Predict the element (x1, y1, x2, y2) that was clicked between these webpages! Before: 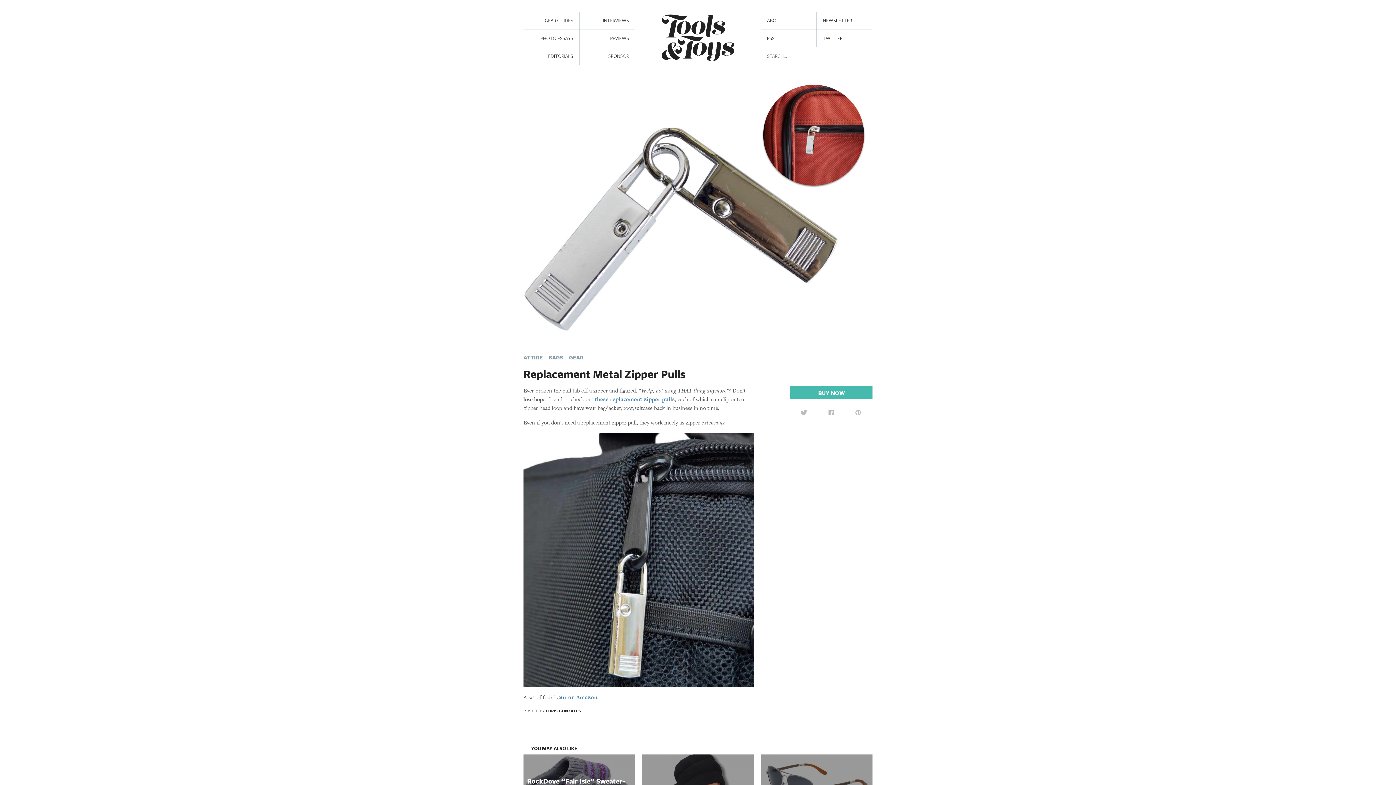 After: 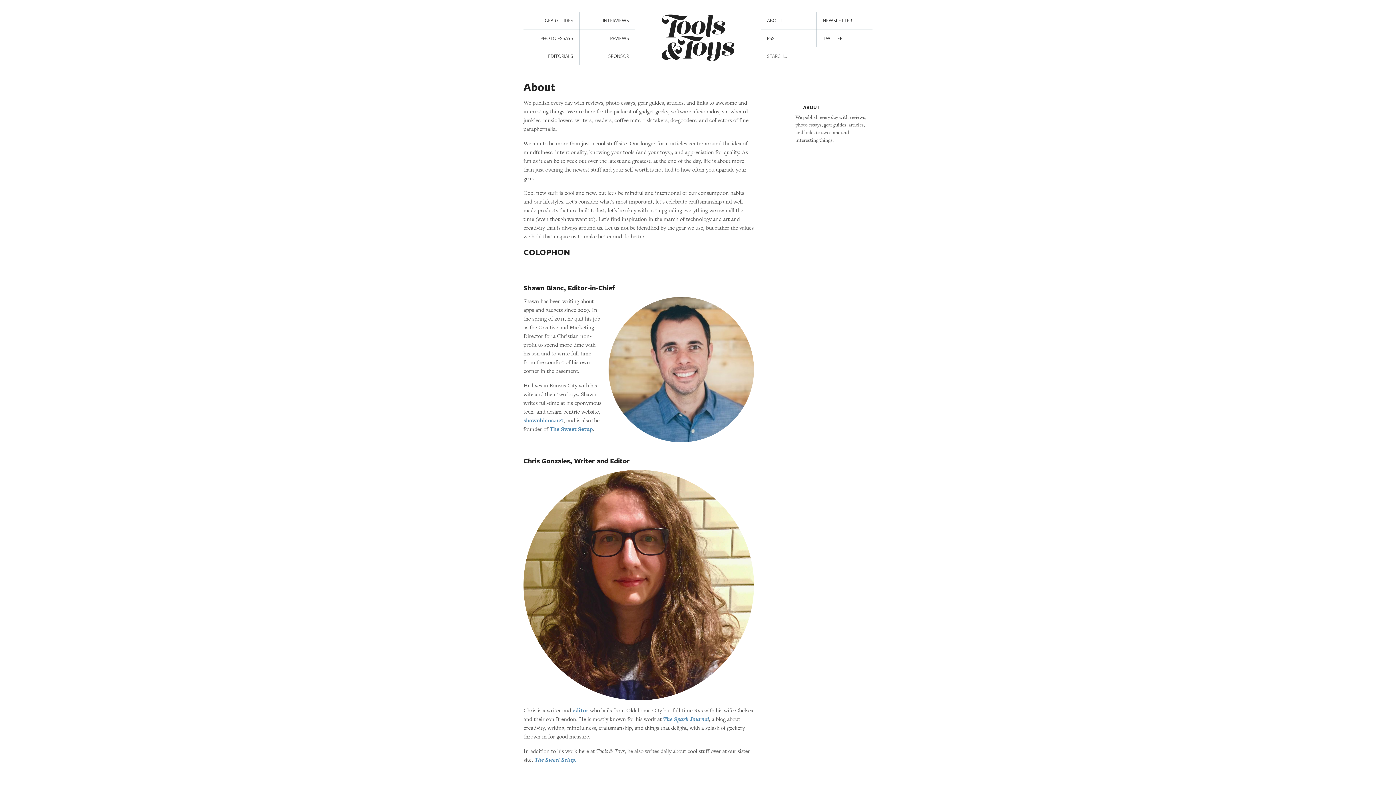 Action: bbox: (761, 11, 816, 29) label: ABOUT